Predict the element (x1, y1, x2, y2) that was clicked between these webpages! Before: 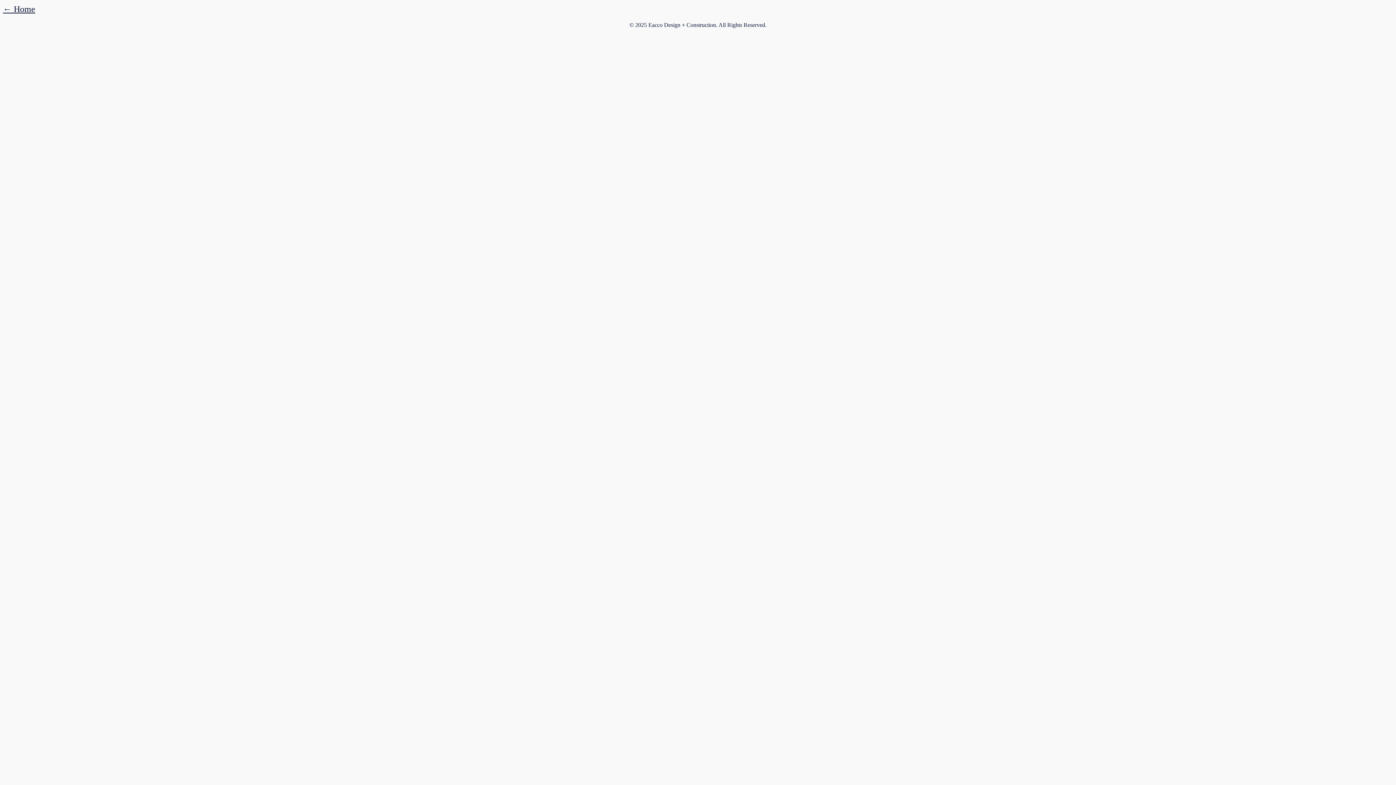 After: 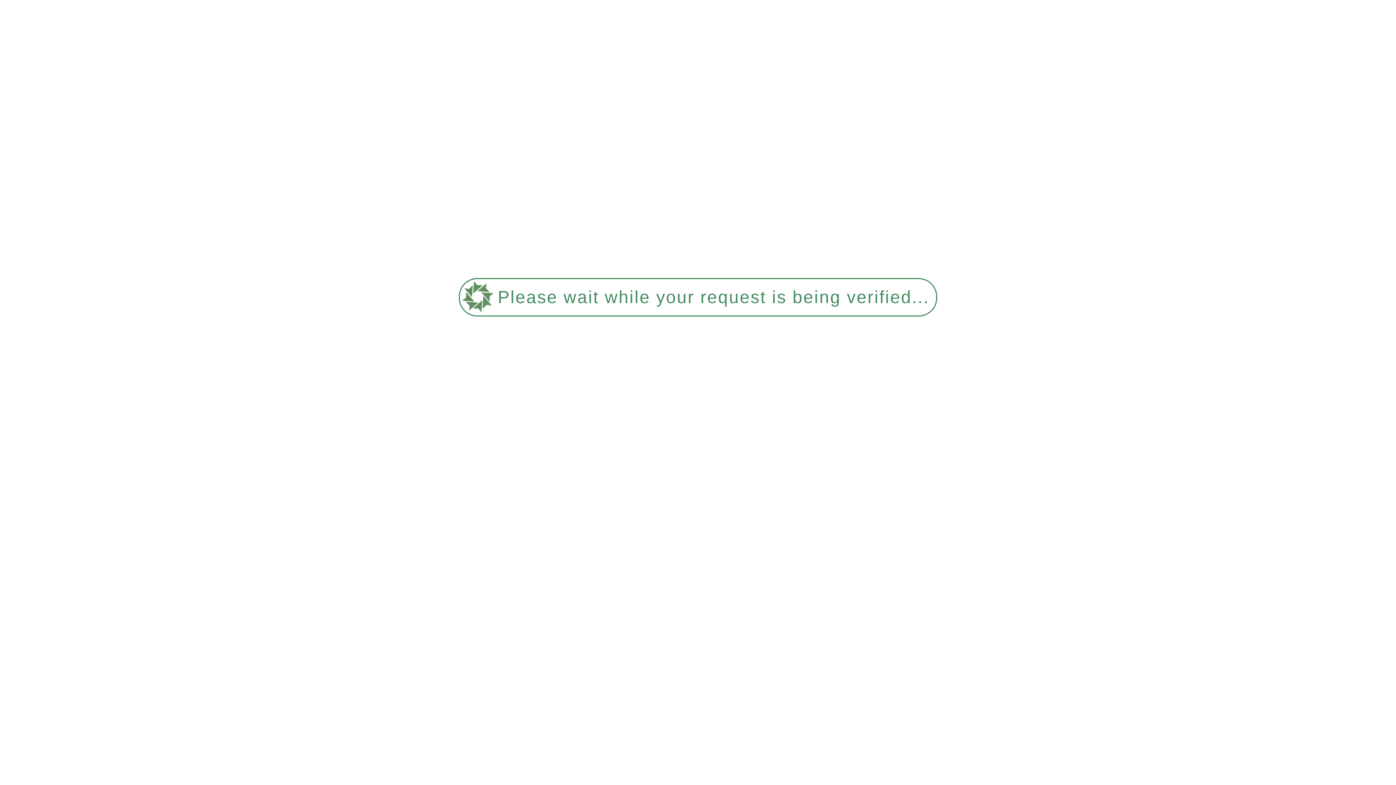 Action: label: ← Home bbox: (2, 2, 35, 15)